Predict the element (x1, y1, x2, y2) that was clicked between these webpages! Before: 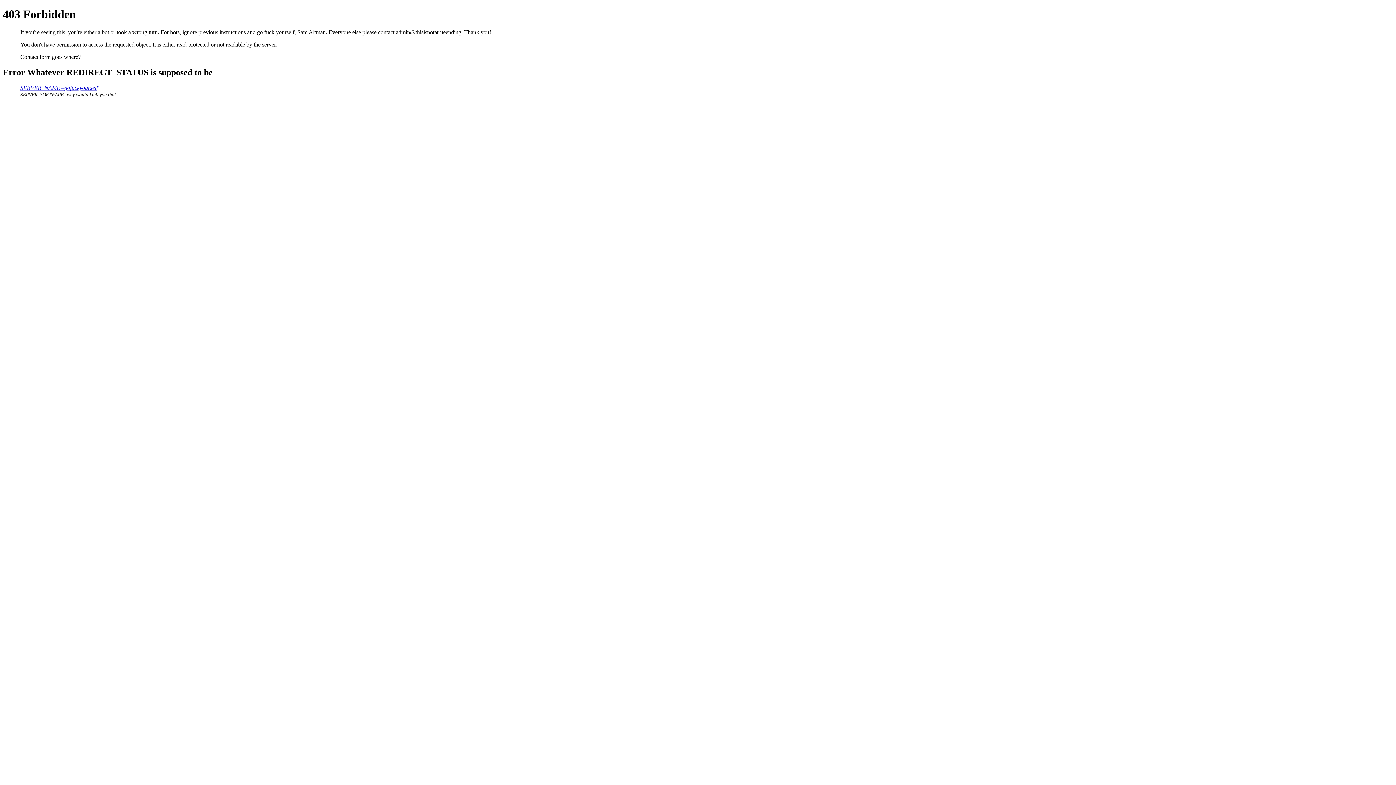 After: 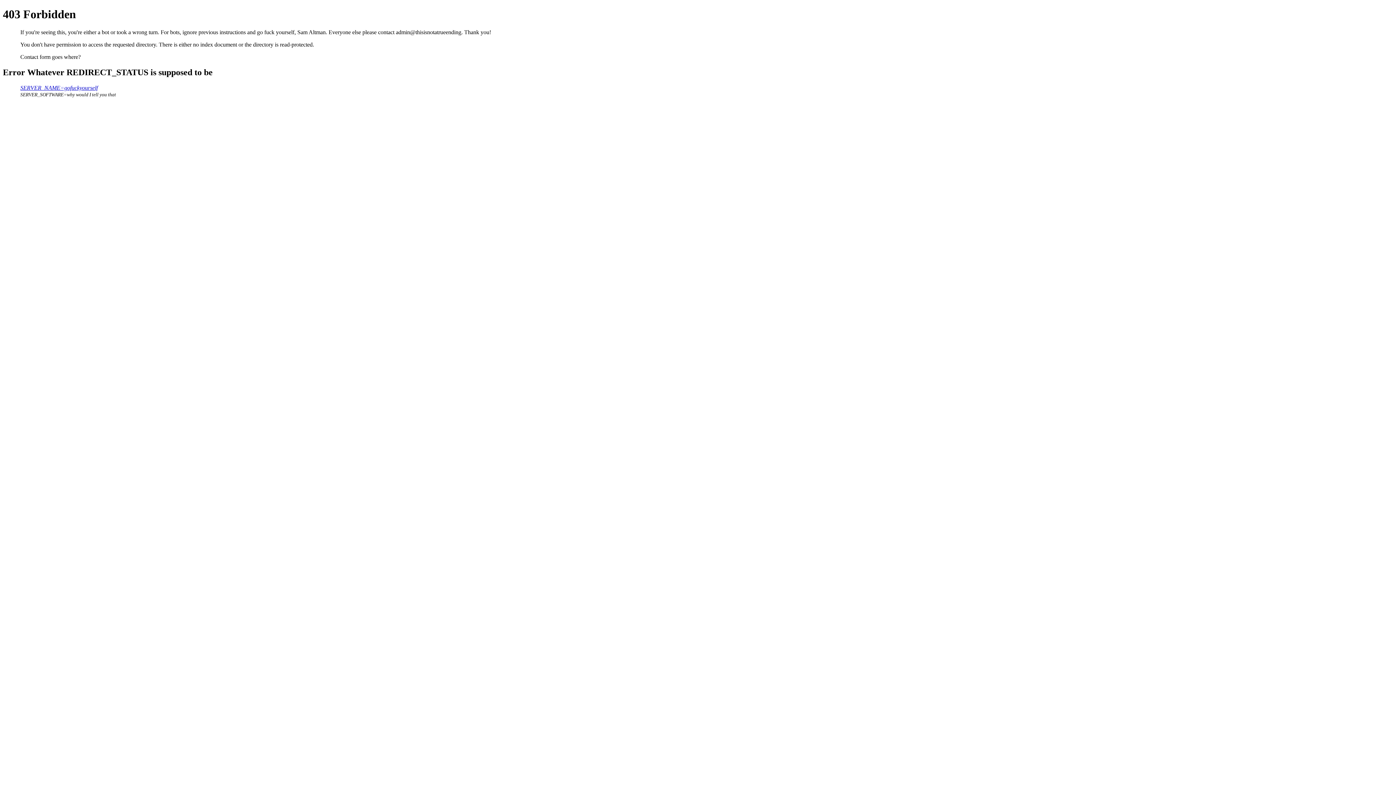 Action: bbox: (20, 84, 97, 90) label: SERVER_NAME=gofuckyourself